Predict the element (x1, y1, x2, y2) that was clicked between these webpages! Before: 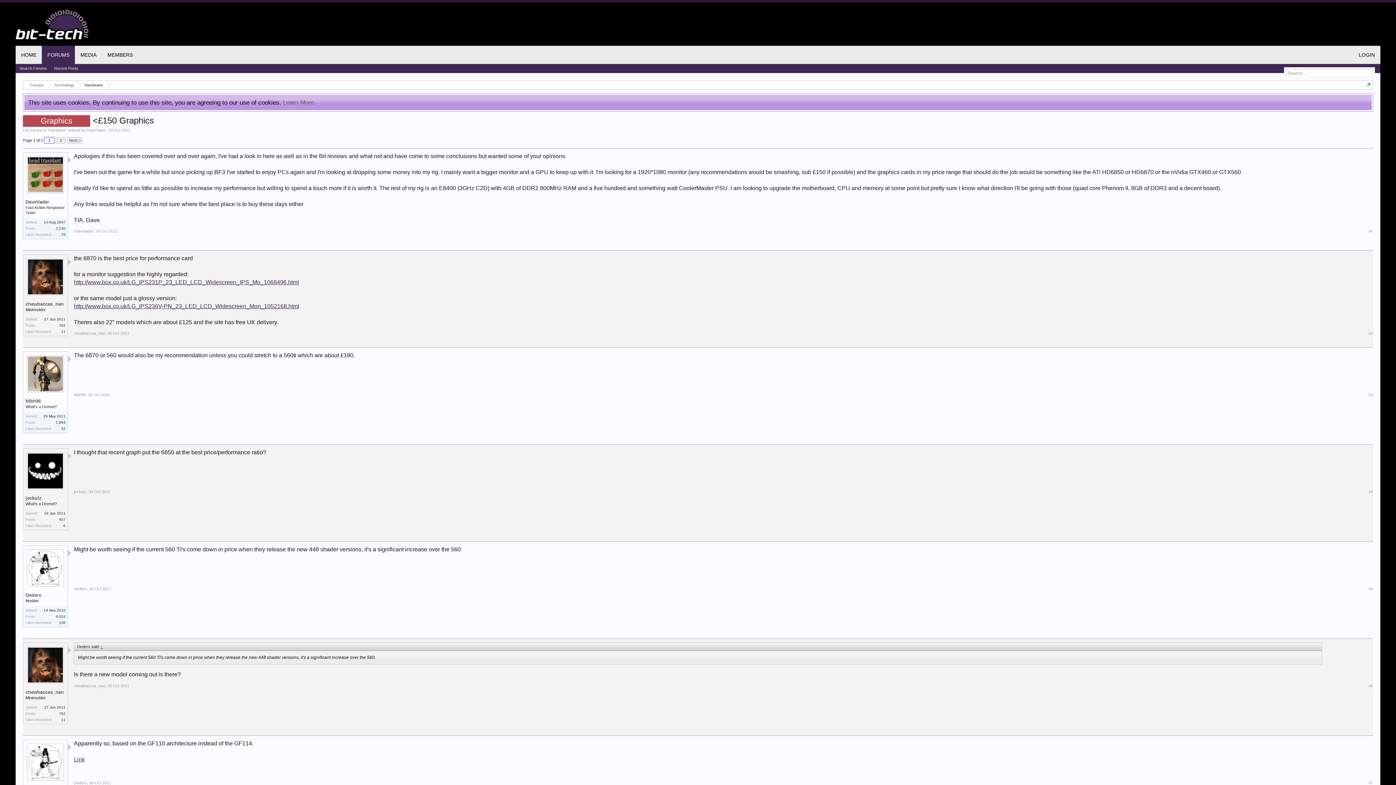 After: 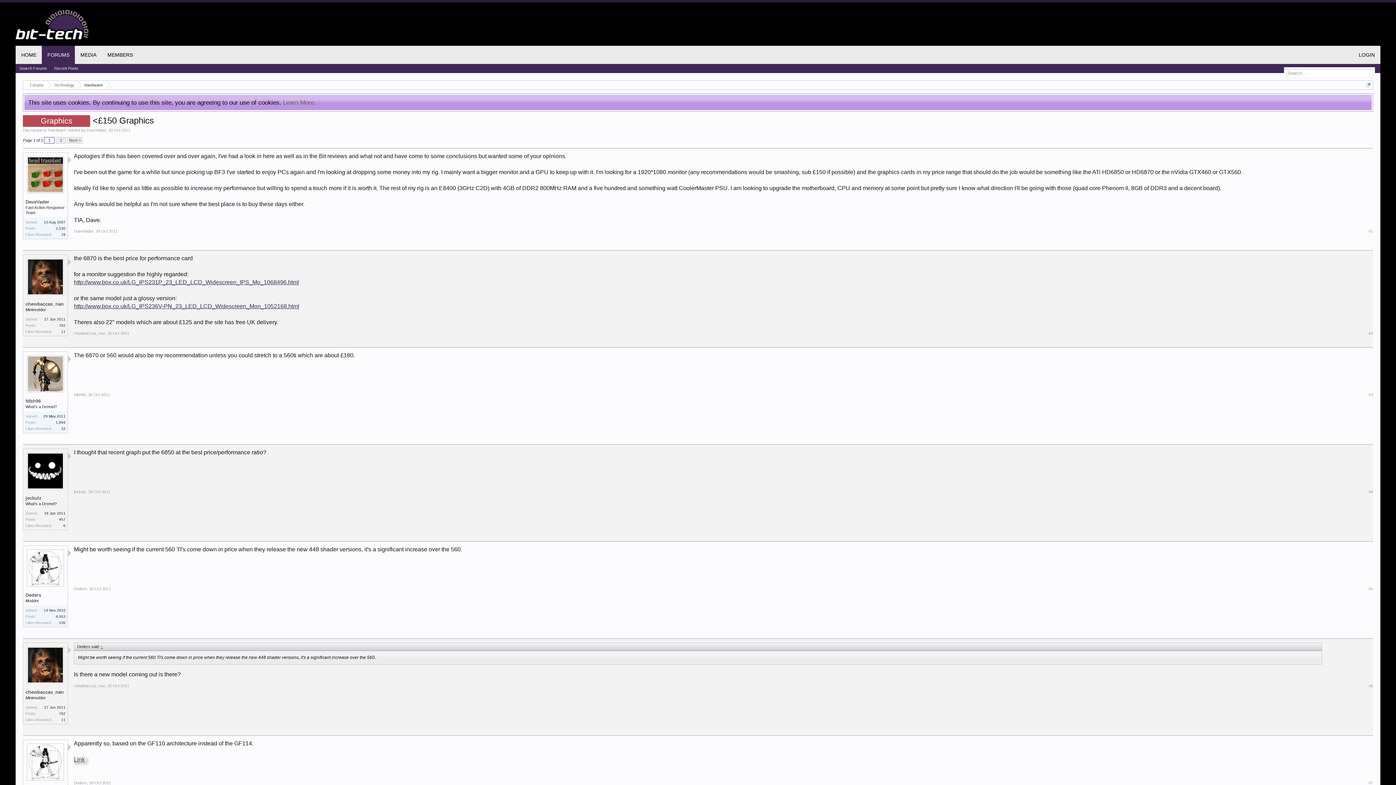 Action: bbox: (72, 756, 85, 762) label: Link